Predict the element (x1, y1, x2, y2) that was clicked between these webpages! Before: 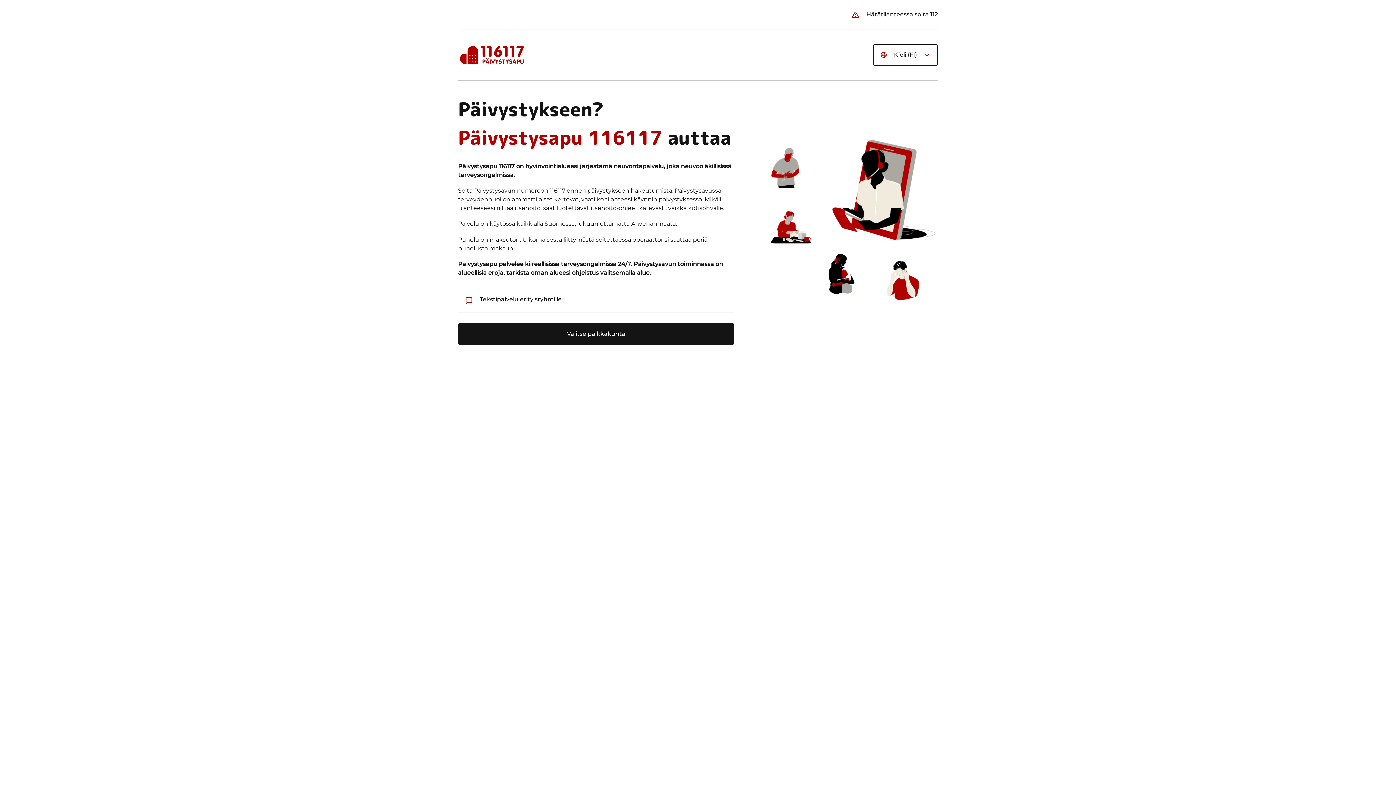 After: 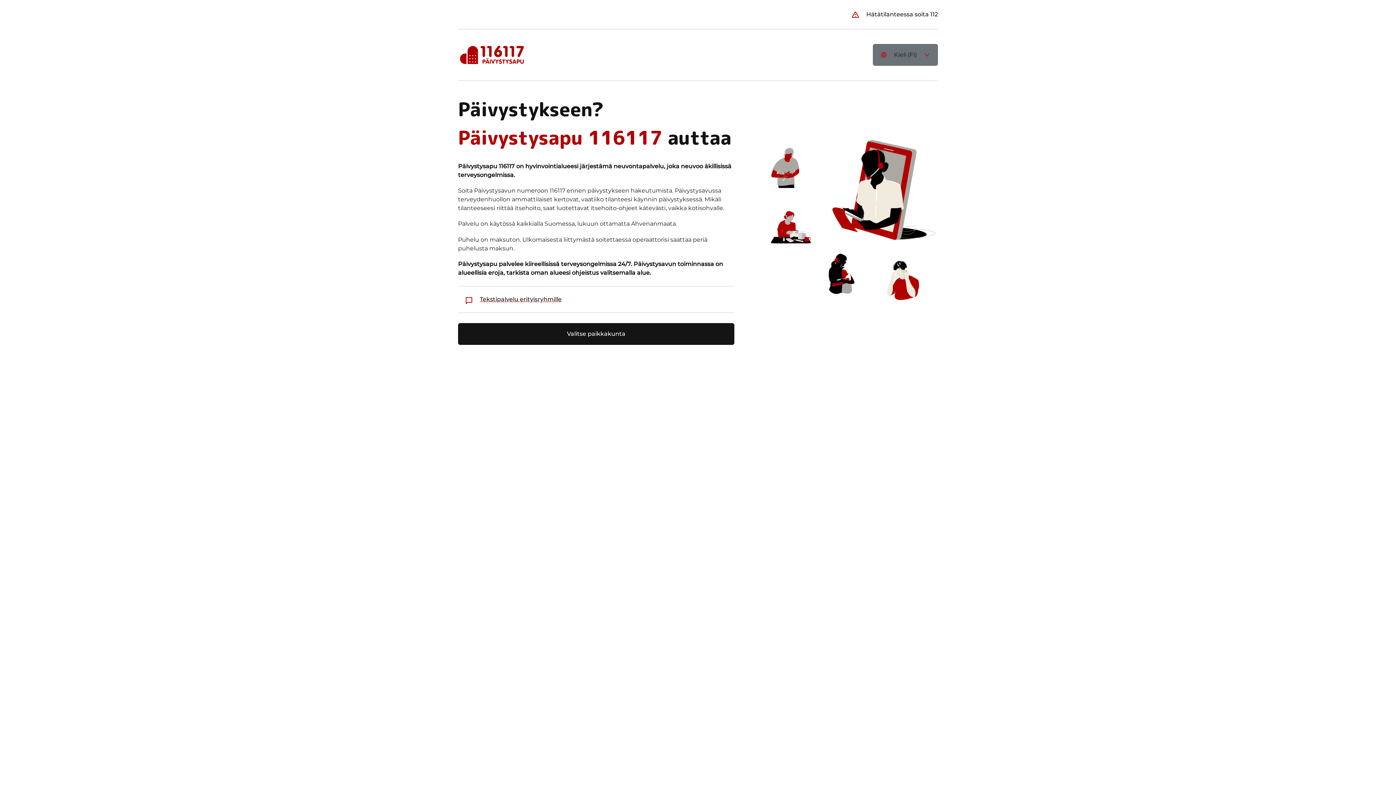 Action: bbox: (873, 44, 938, 65) label: Nykyinen kieli on suomi. Valitse kieli